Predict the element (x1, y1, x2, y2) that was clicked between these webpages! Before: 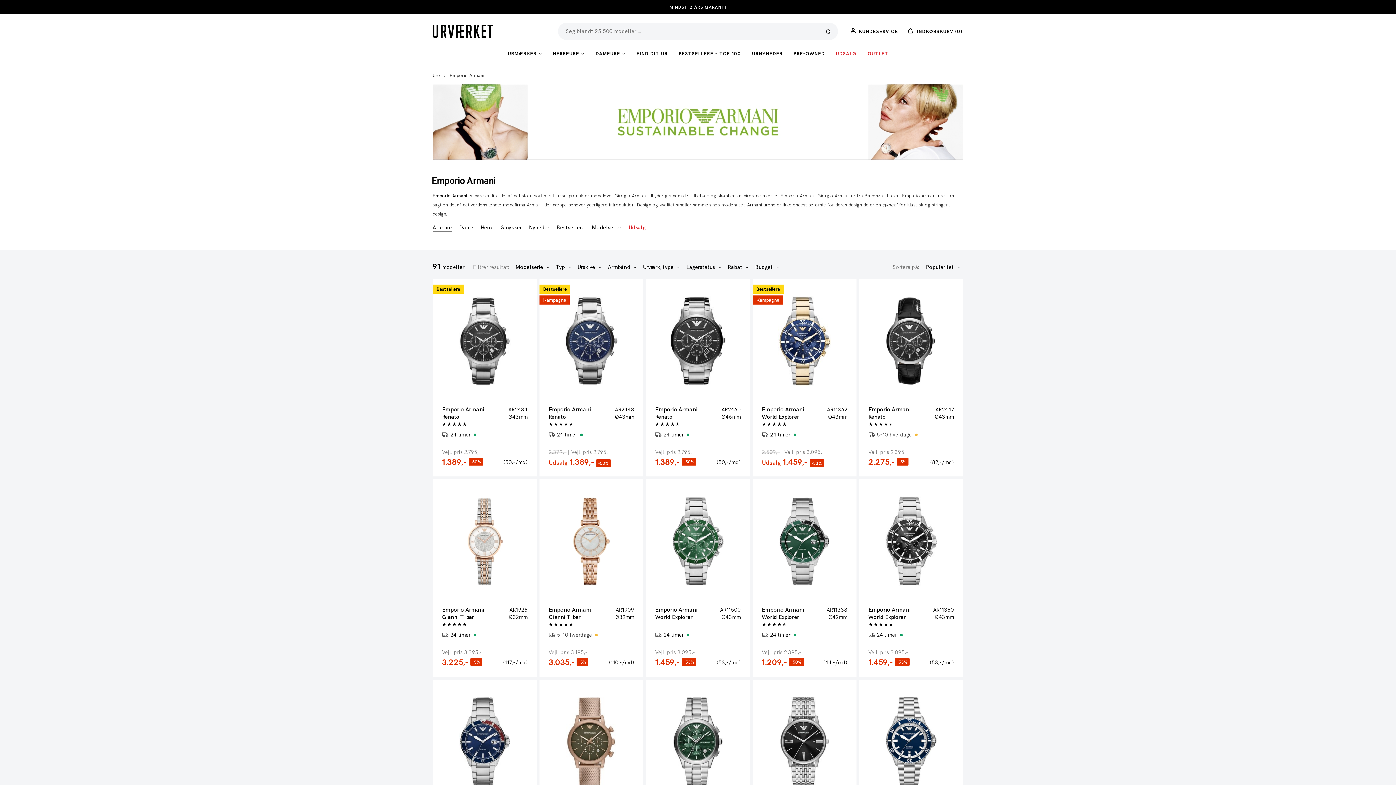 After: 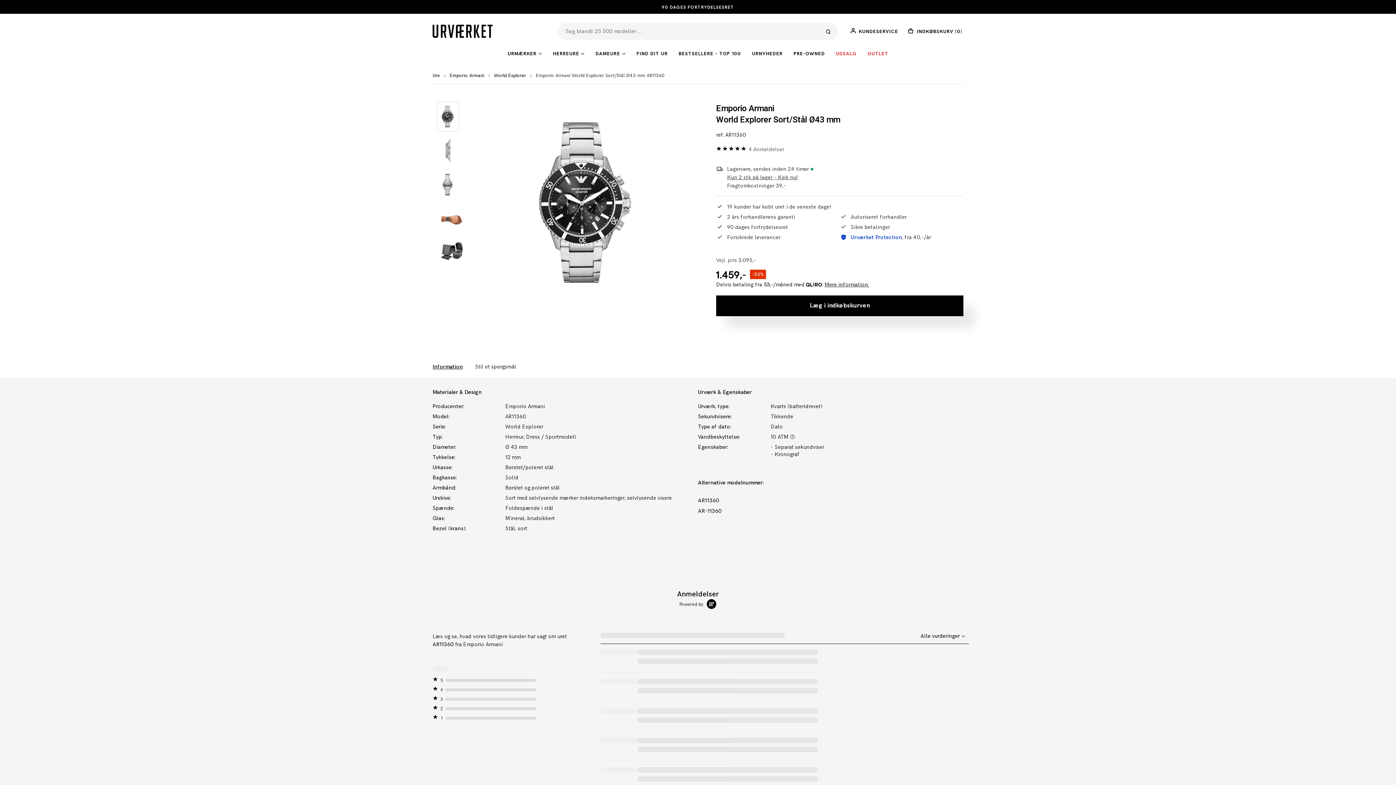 Action: bbox: (868, 606, 954, 621) label: Emporio Armani
AR11360
World Explorer
Ø43mm